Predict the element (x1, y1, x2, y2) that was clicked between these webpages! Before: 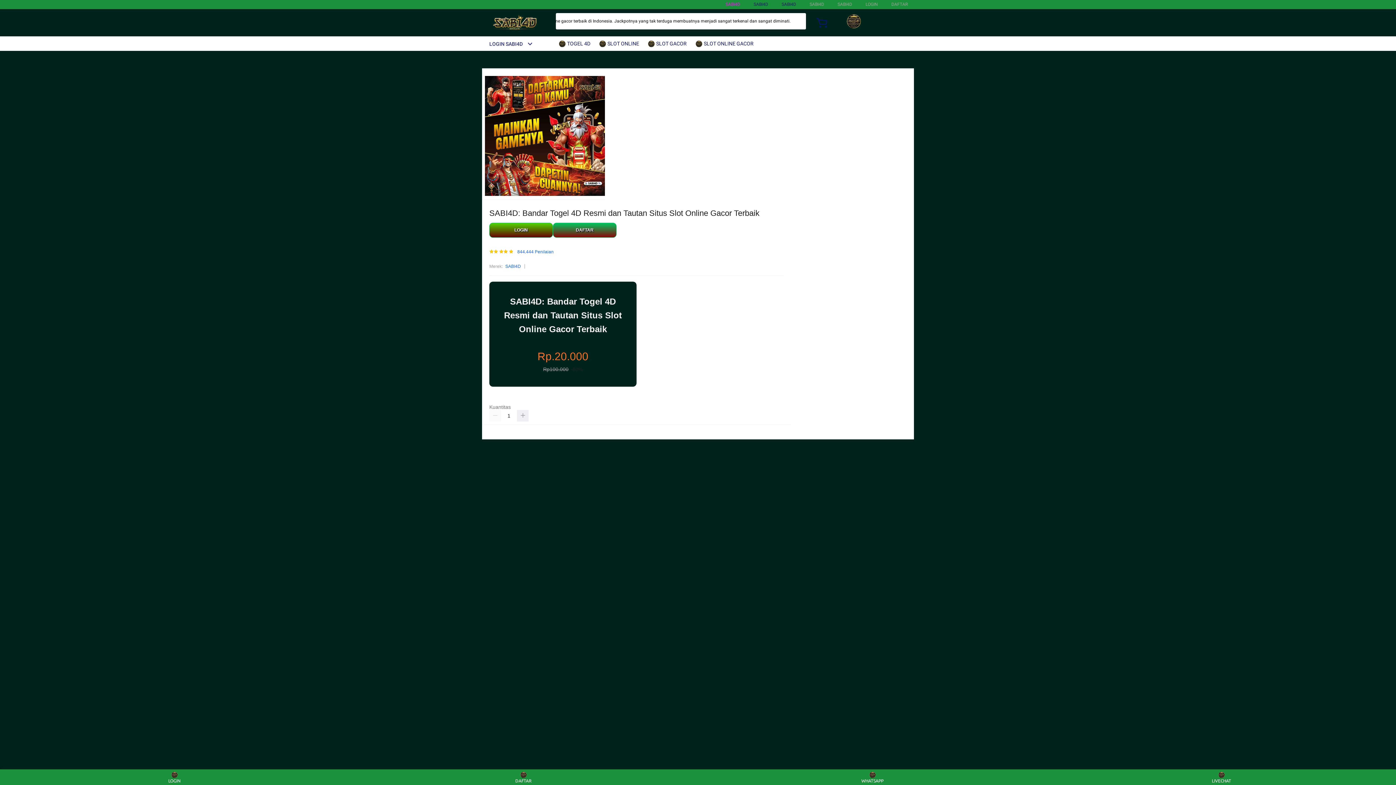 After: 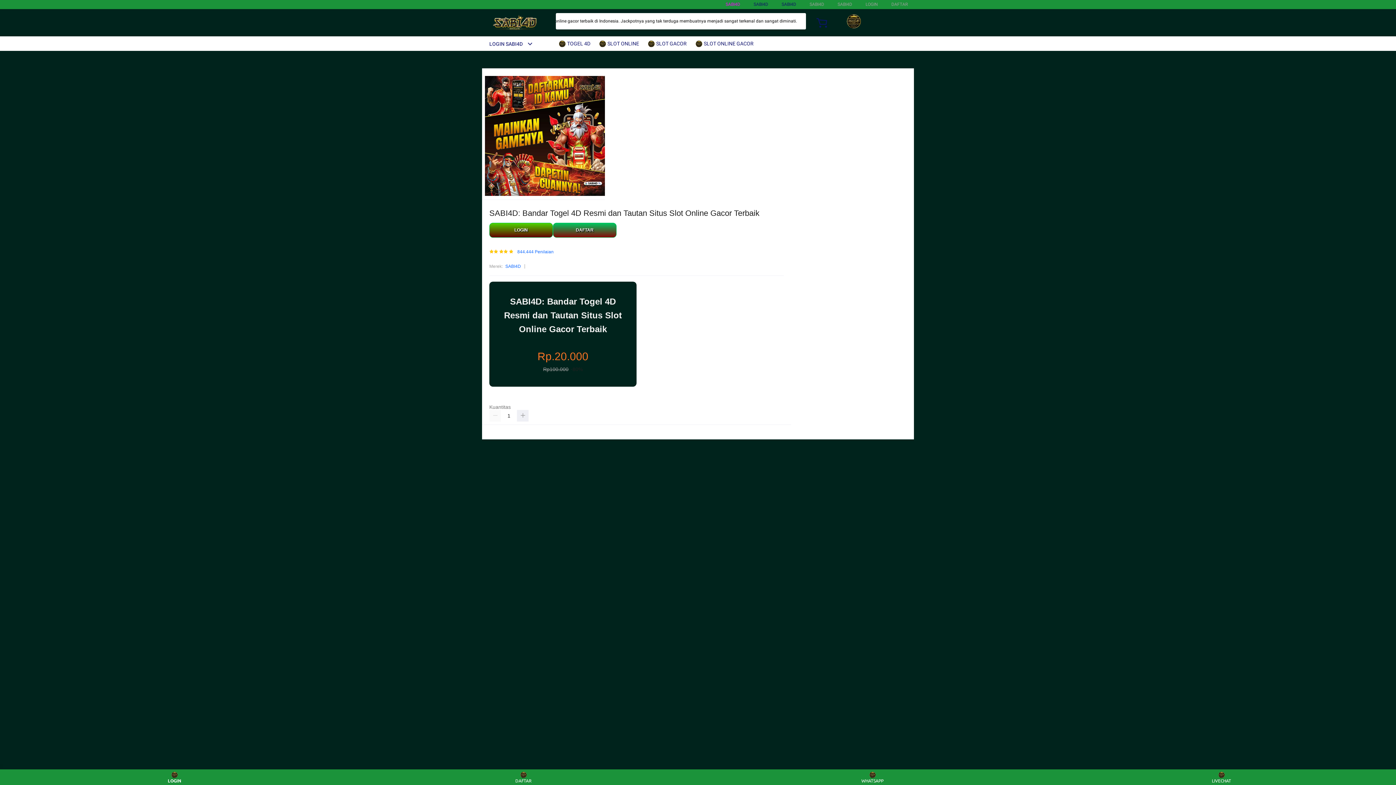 Action: label: LOGIN bbox: (160, 771, 188, 783)